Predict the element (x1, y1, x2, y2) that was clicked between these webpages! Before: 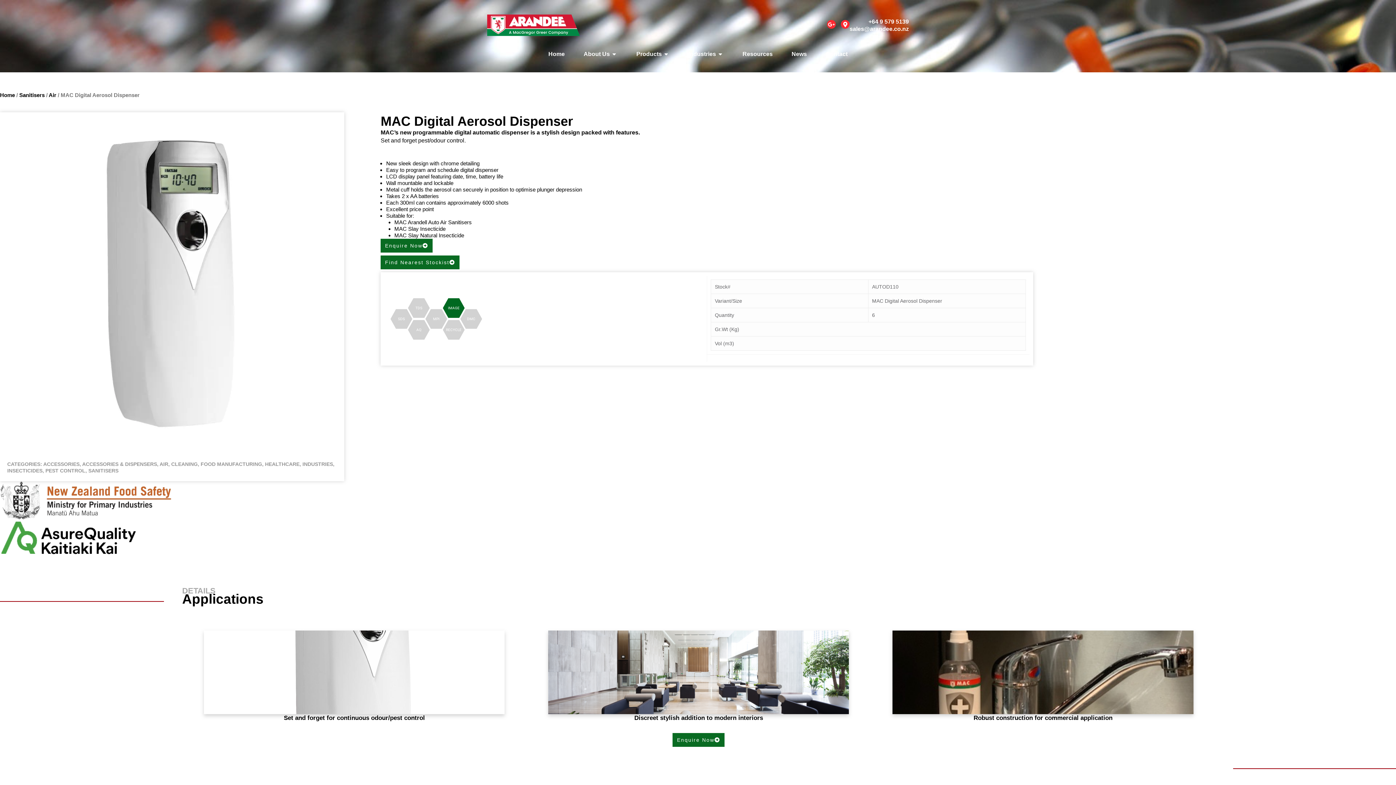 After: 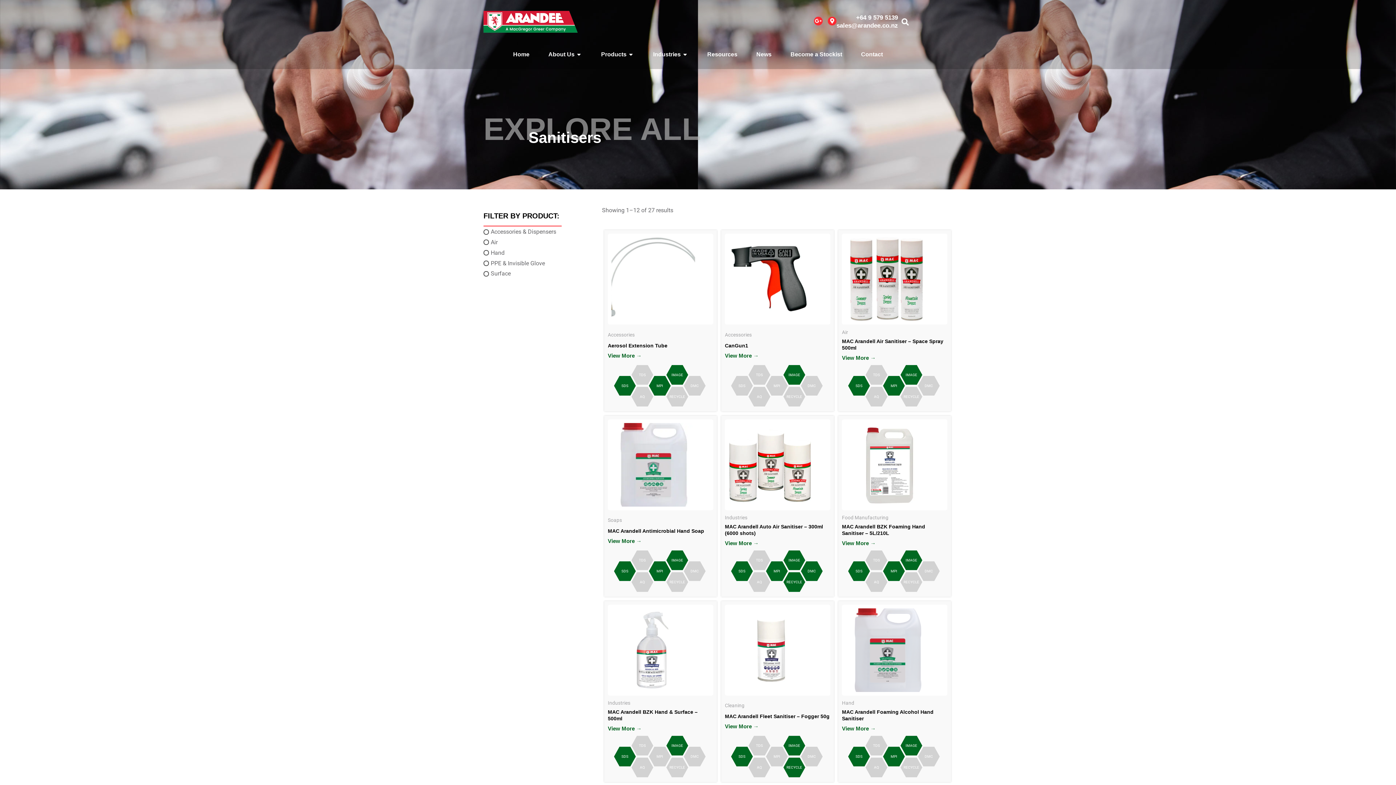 Action: bbox: (88, 468, 118, 473) label: SANITISERS